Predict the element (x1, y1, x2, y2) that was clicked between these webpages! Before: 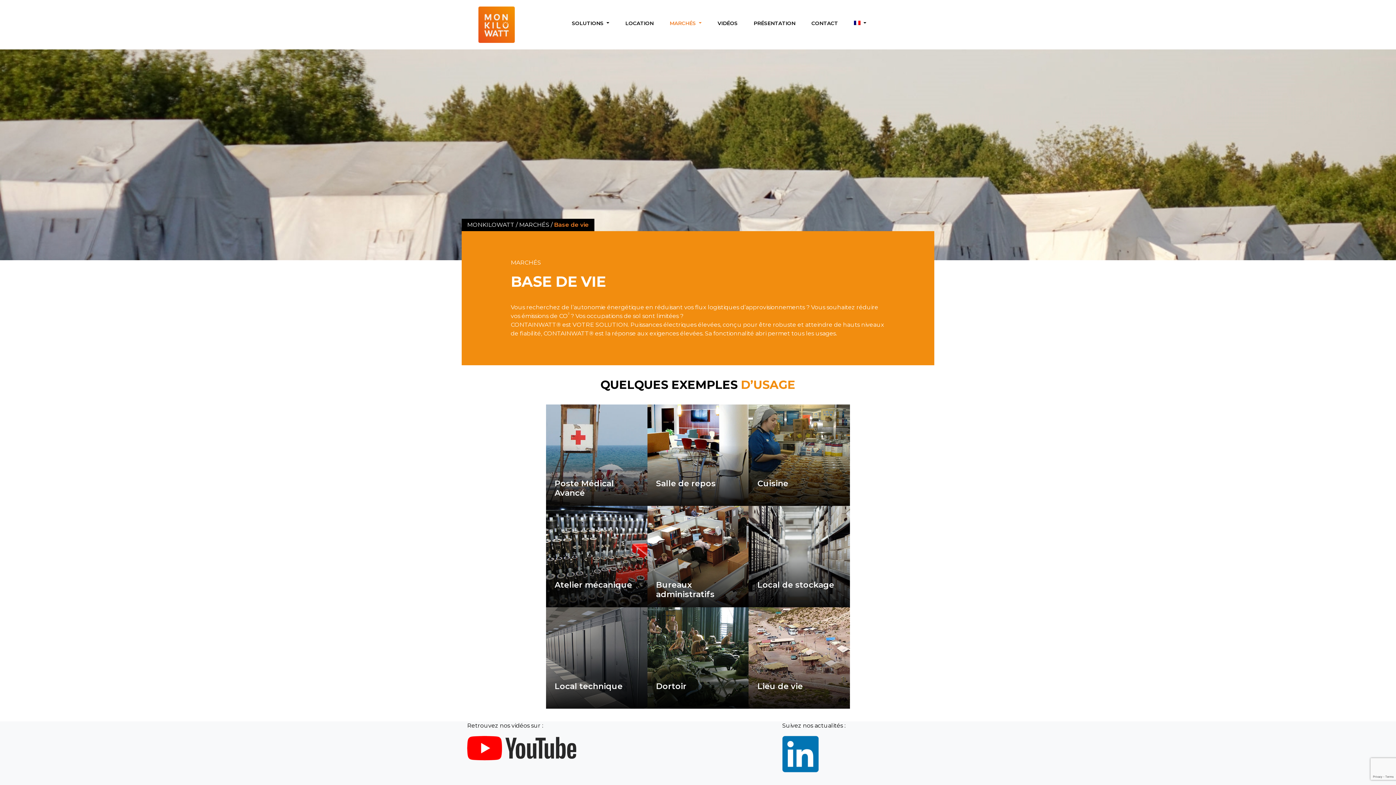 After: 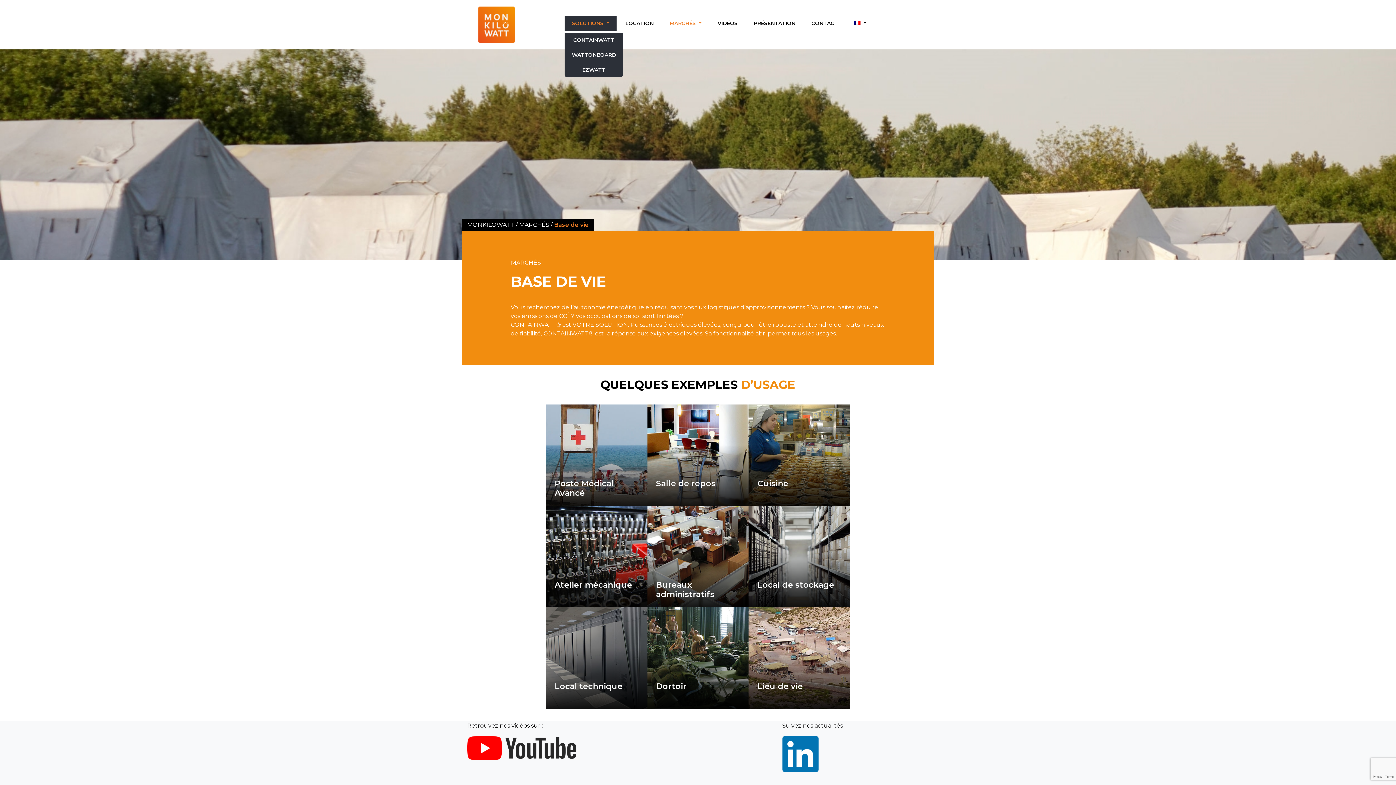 Action: label: SOLUTIONS  bbox: (564, 16, 616, 30)